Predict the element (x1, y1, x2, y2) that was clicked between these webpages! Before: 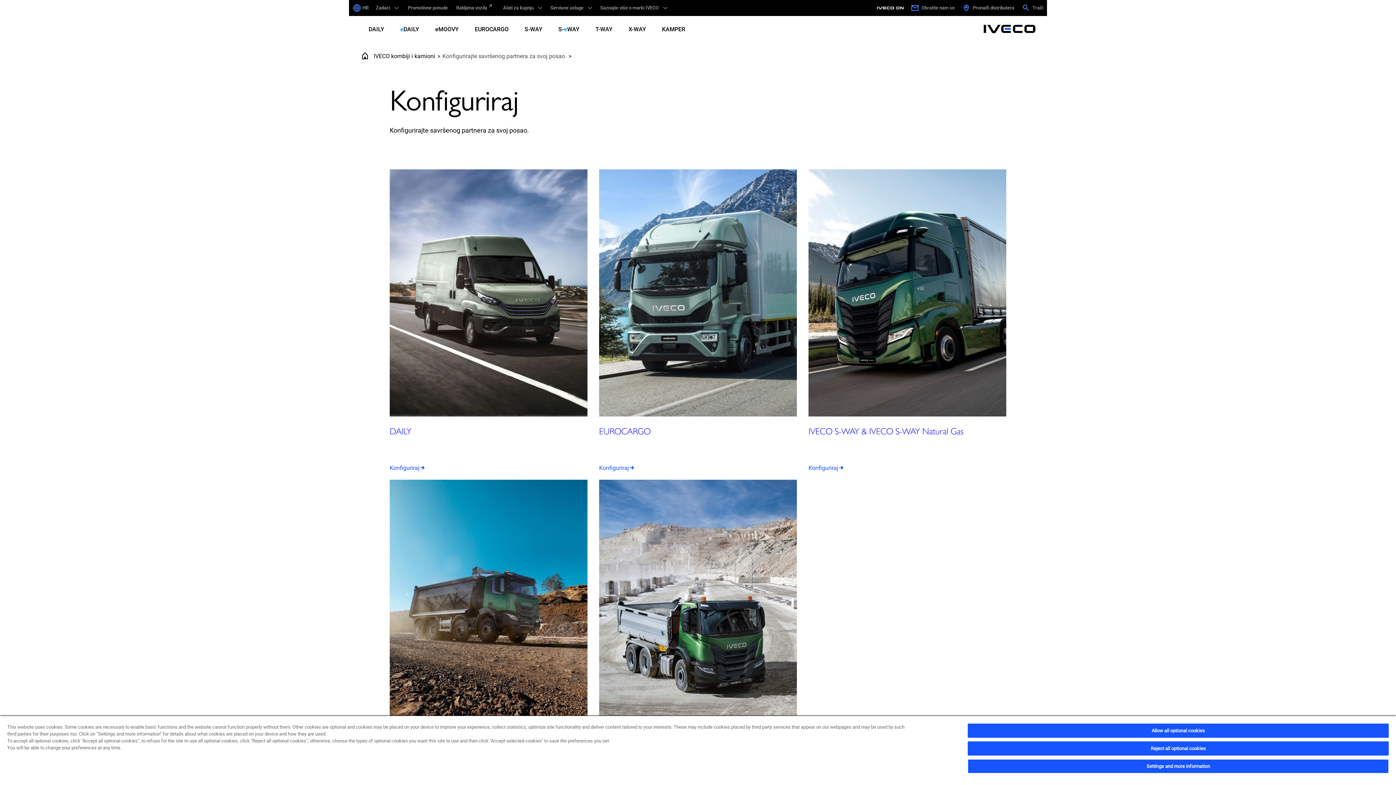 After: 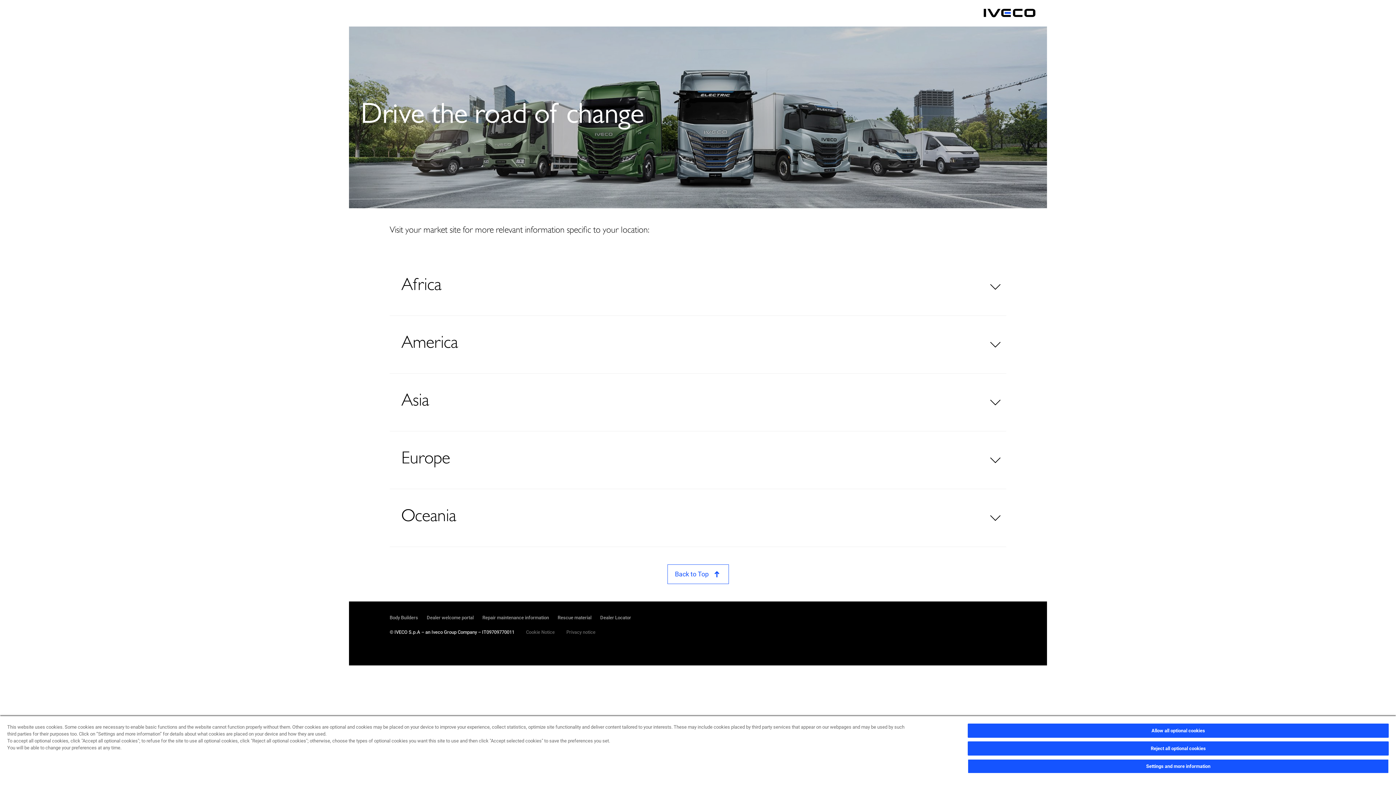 Action: bbox: (349, 0, 372, 16) label: _